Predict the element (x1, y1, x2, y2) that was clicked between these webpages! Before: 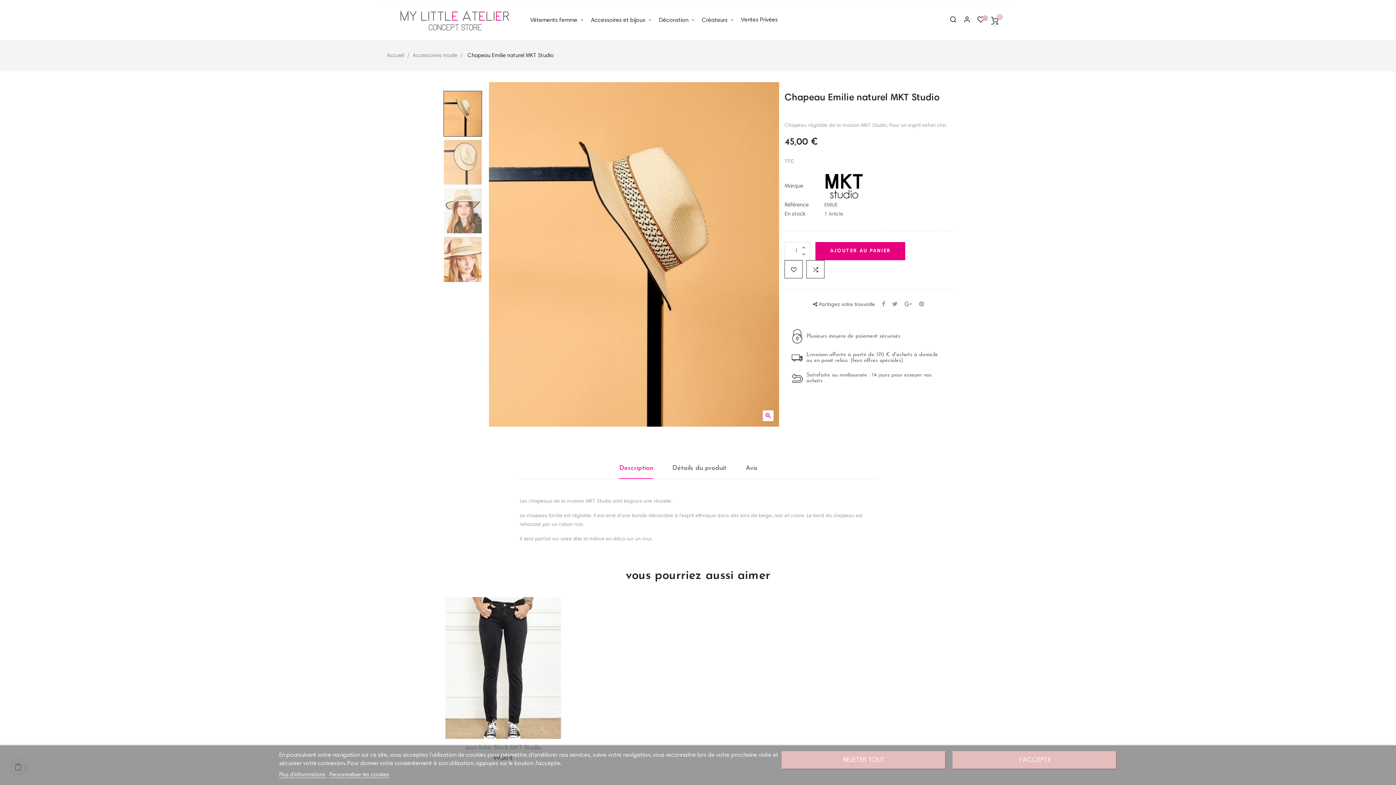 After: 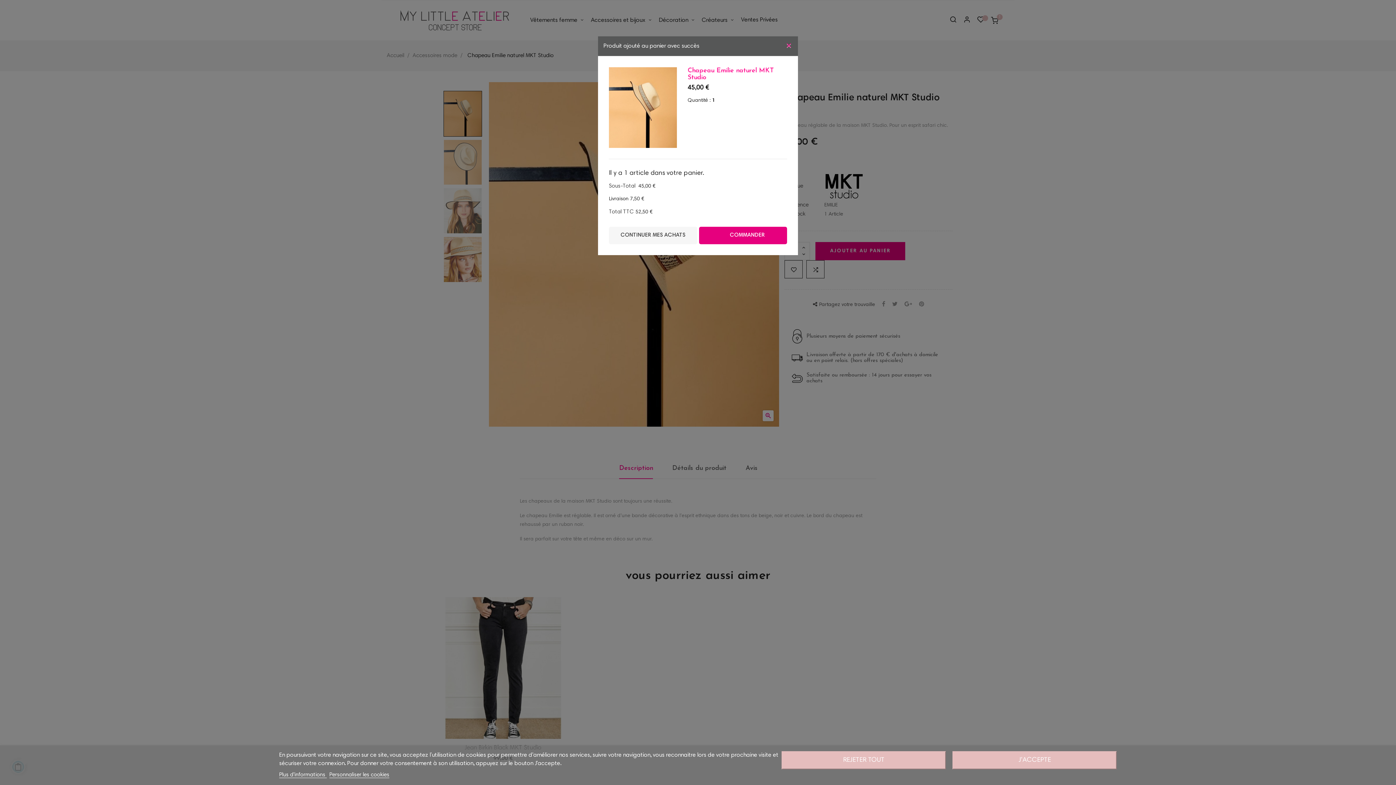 Action: bbox: (815, 242, 905, 260) label: AJOUTER AU PANIER